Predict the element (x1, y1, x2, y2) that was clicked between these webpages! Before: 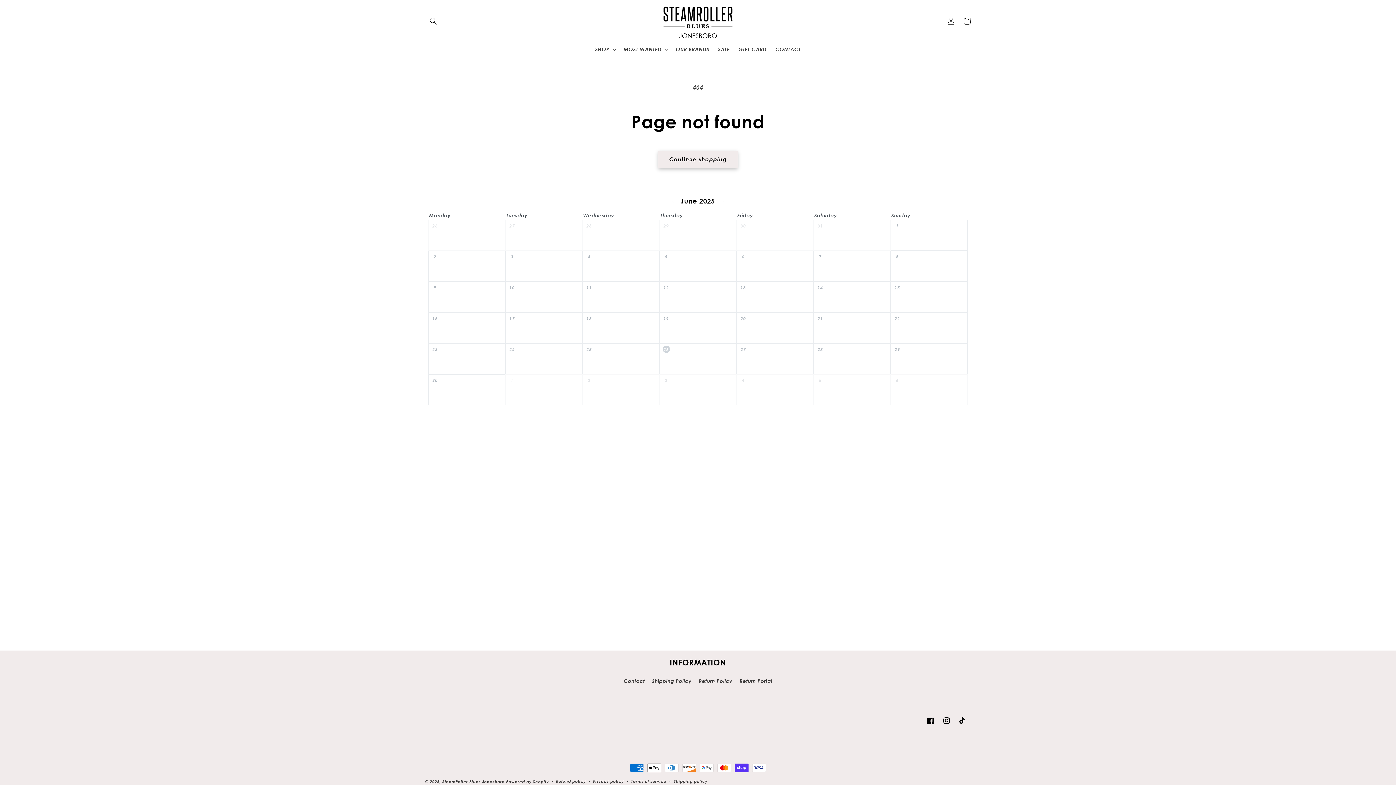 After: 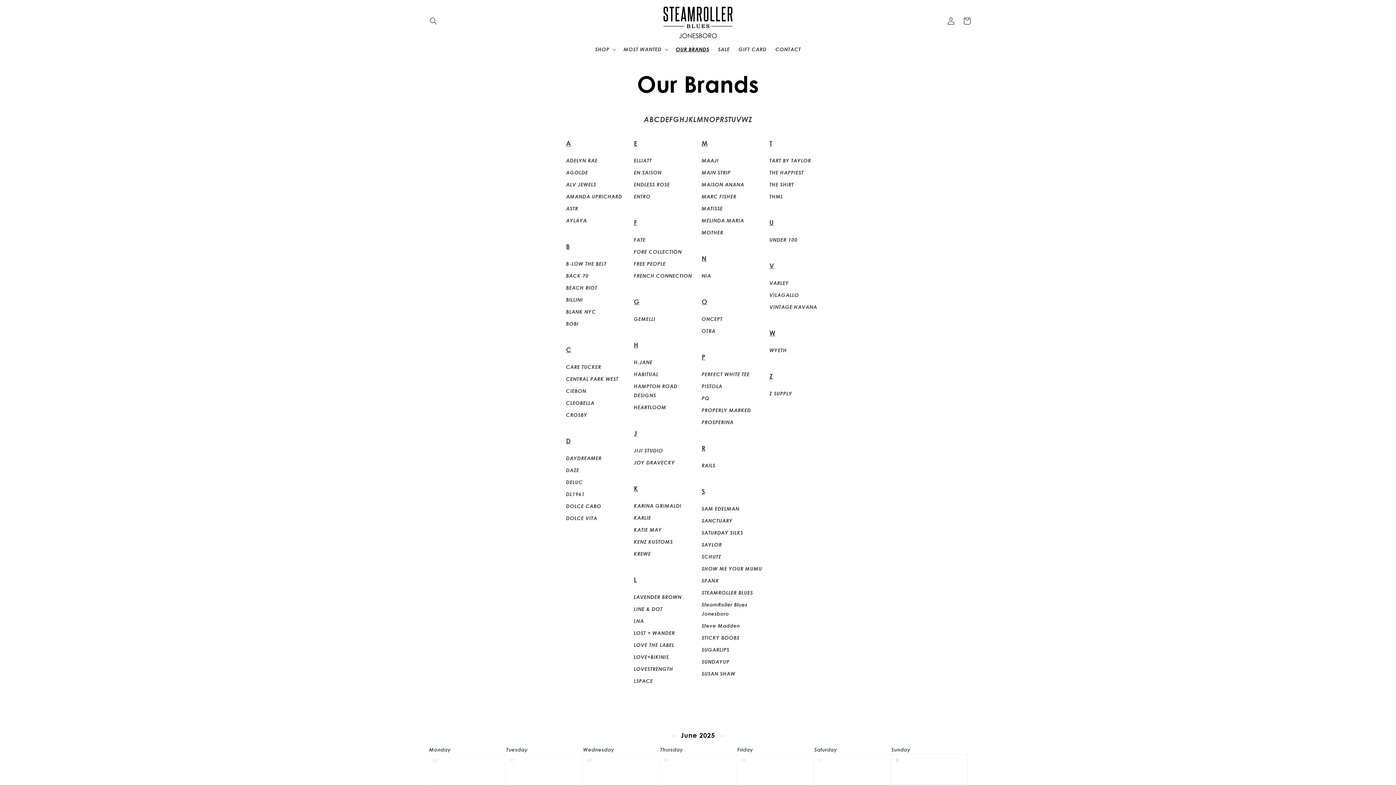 Action: label: OUR BRANDS bbox: (671, 41, 713, 57)